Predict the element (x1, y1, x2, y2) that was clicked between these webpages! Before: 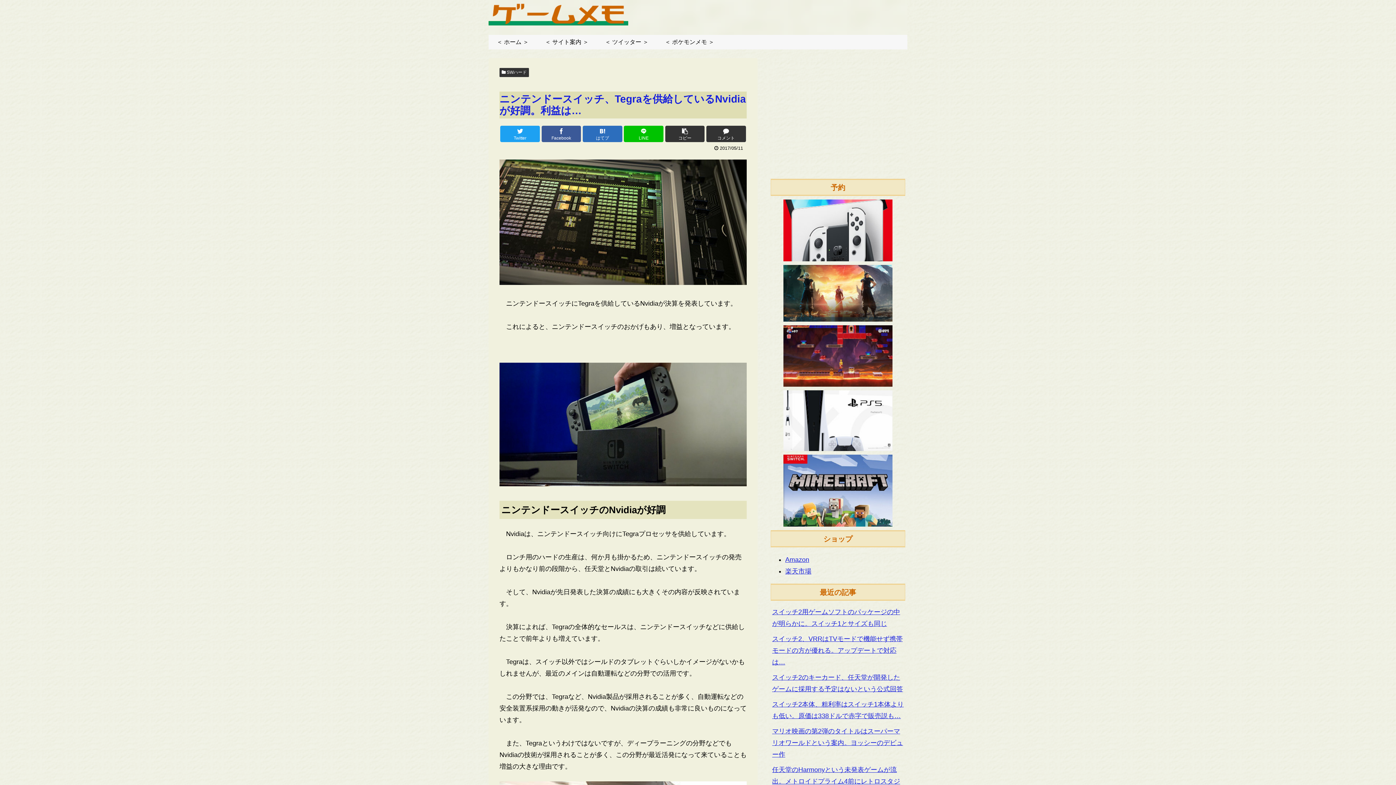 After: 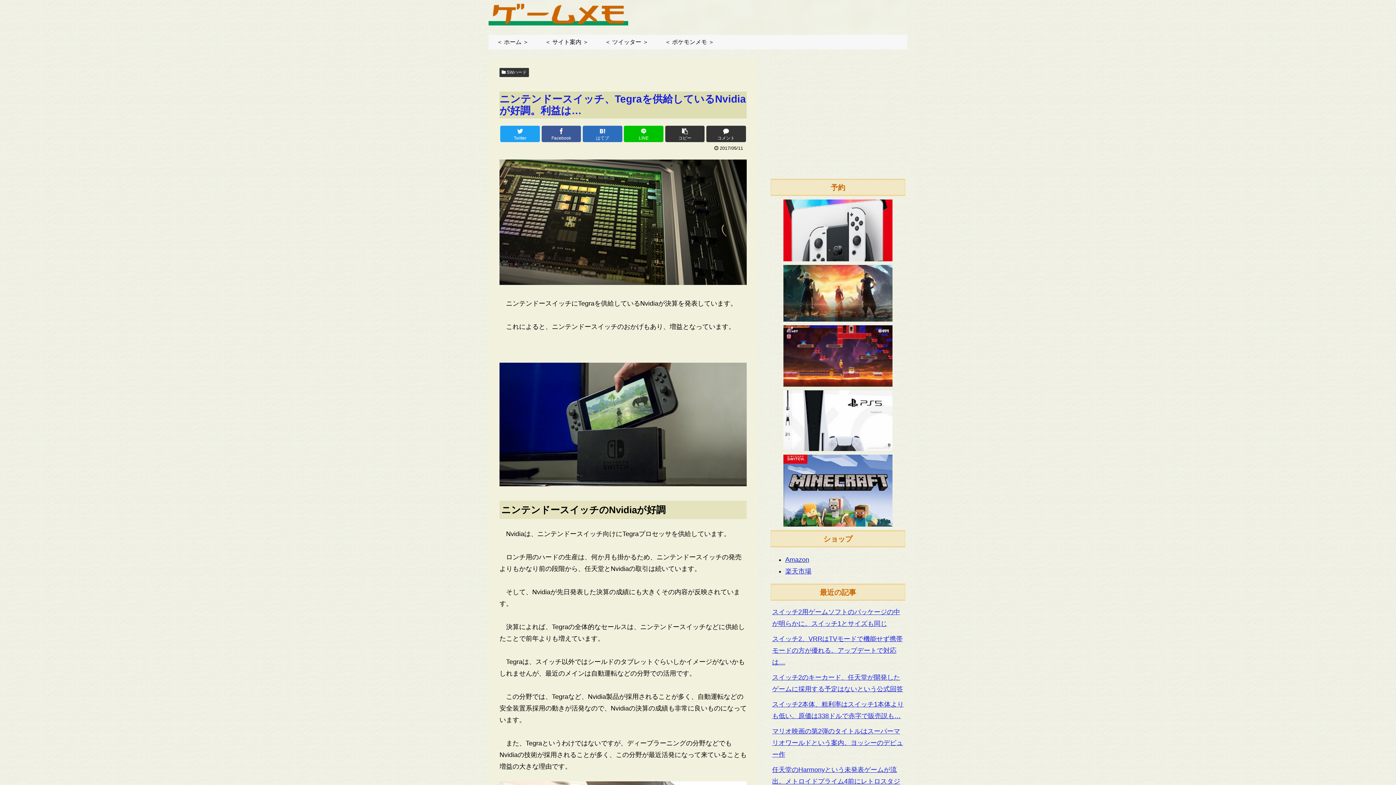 Action: label: Amazon bbox: (785, 556, 809, 563)